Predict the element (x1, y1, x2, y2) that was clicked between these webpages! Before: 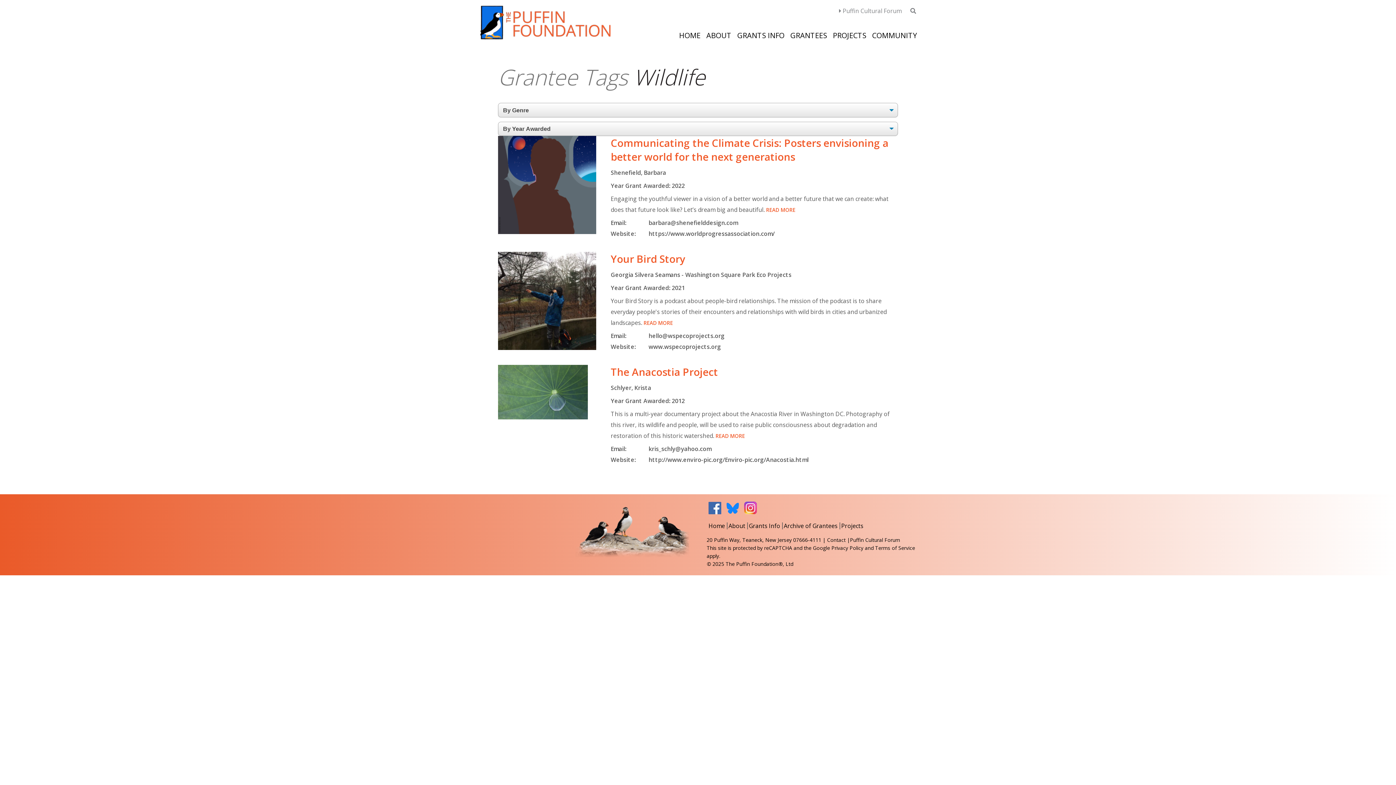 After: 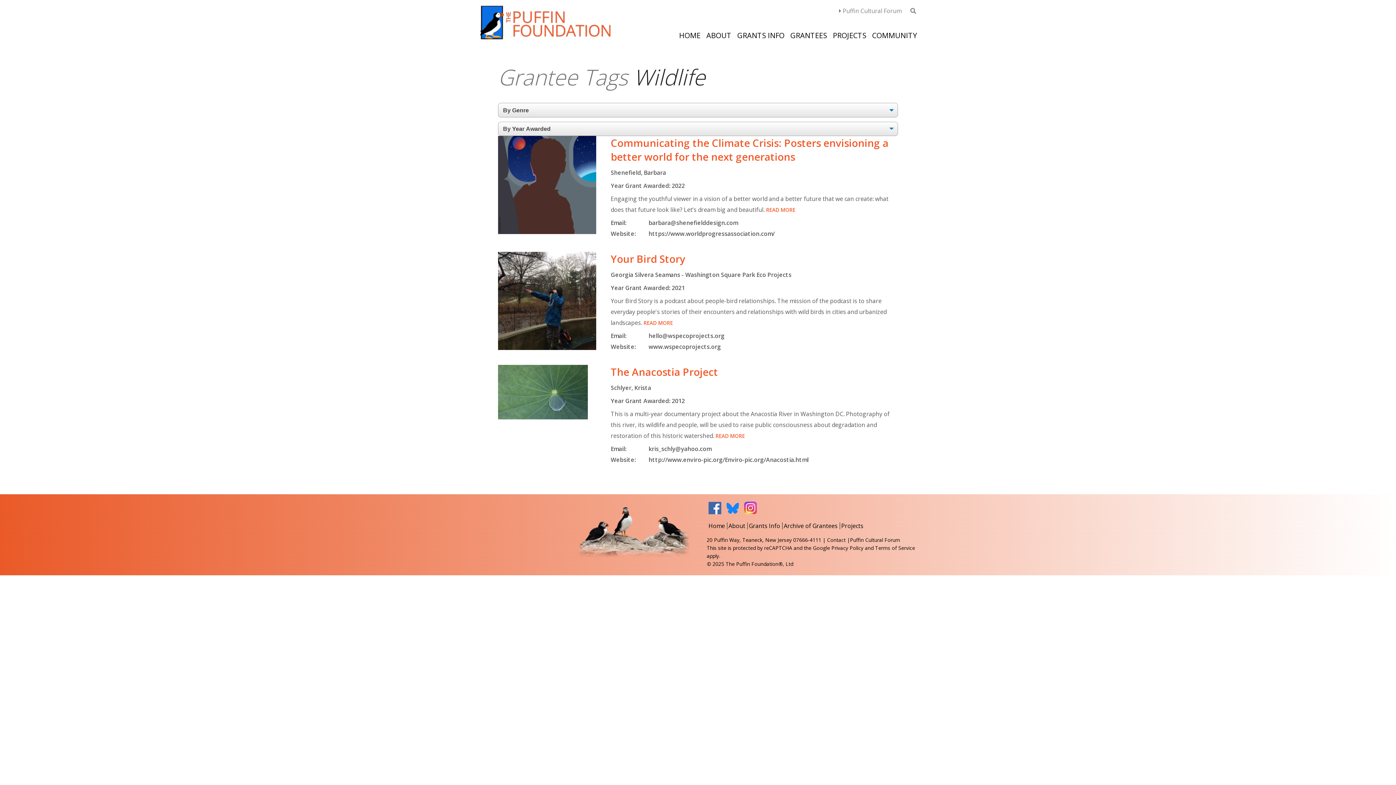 Action: bbox: (706, 502, 723, 514)